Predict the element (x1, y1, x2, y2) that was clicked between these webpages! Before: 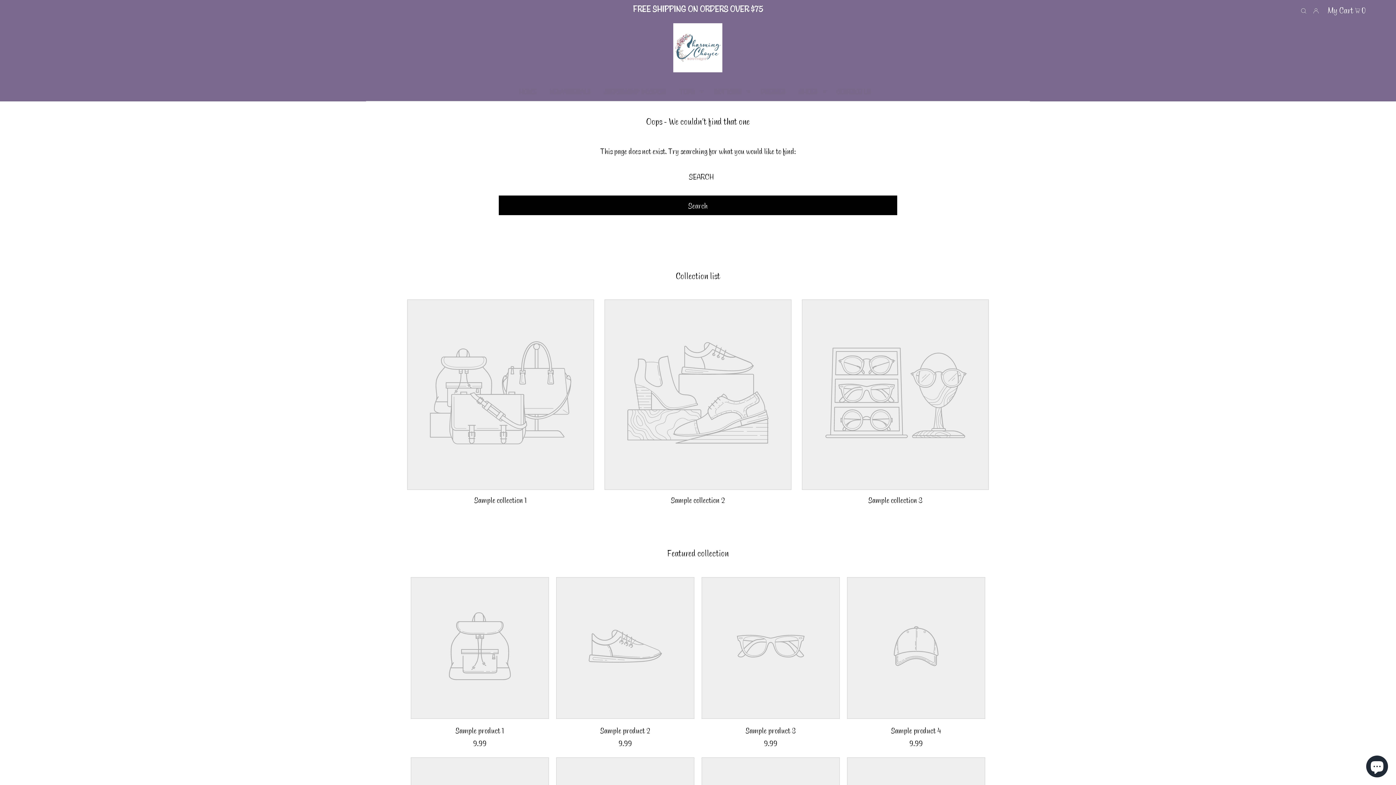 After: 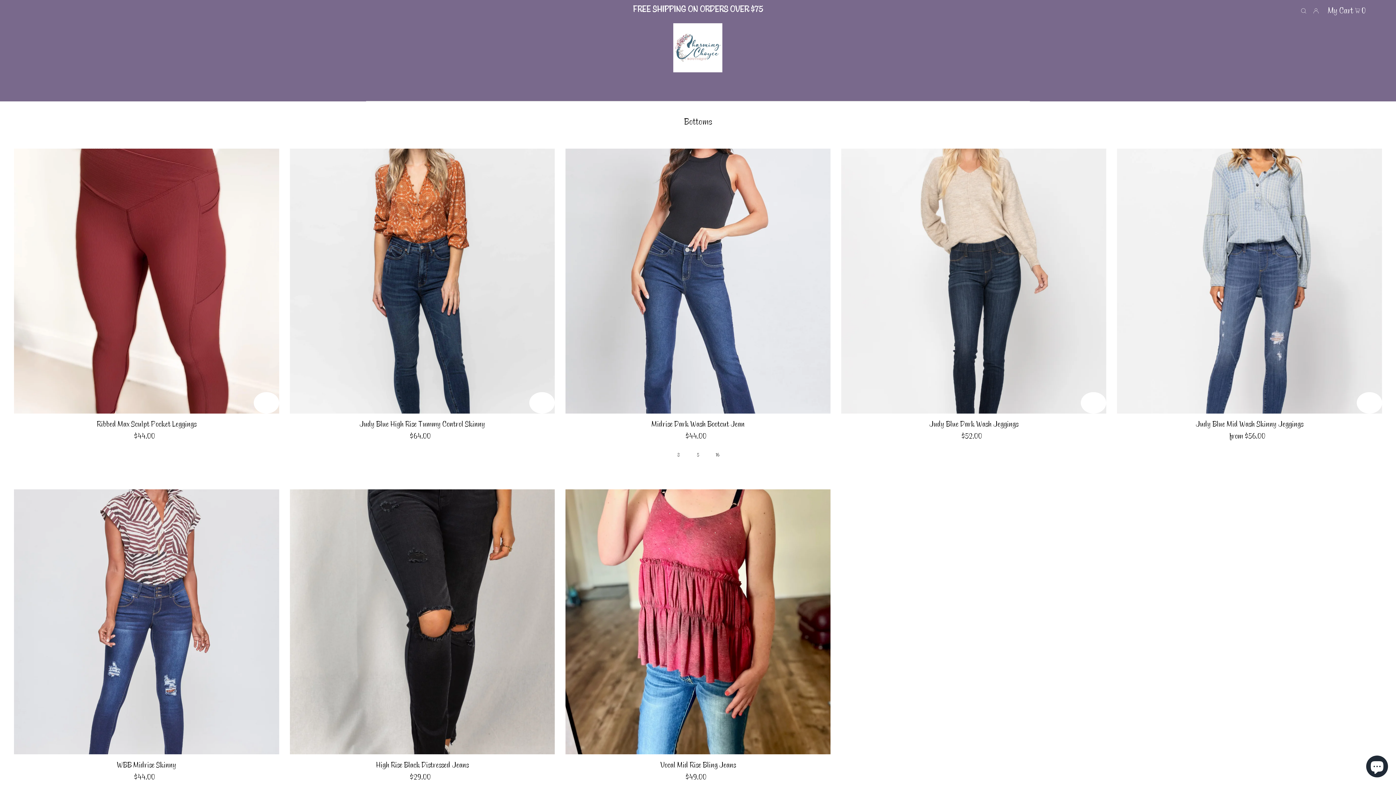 Action: bbox: (710, 82, 750, 100) label: BOTTOMS